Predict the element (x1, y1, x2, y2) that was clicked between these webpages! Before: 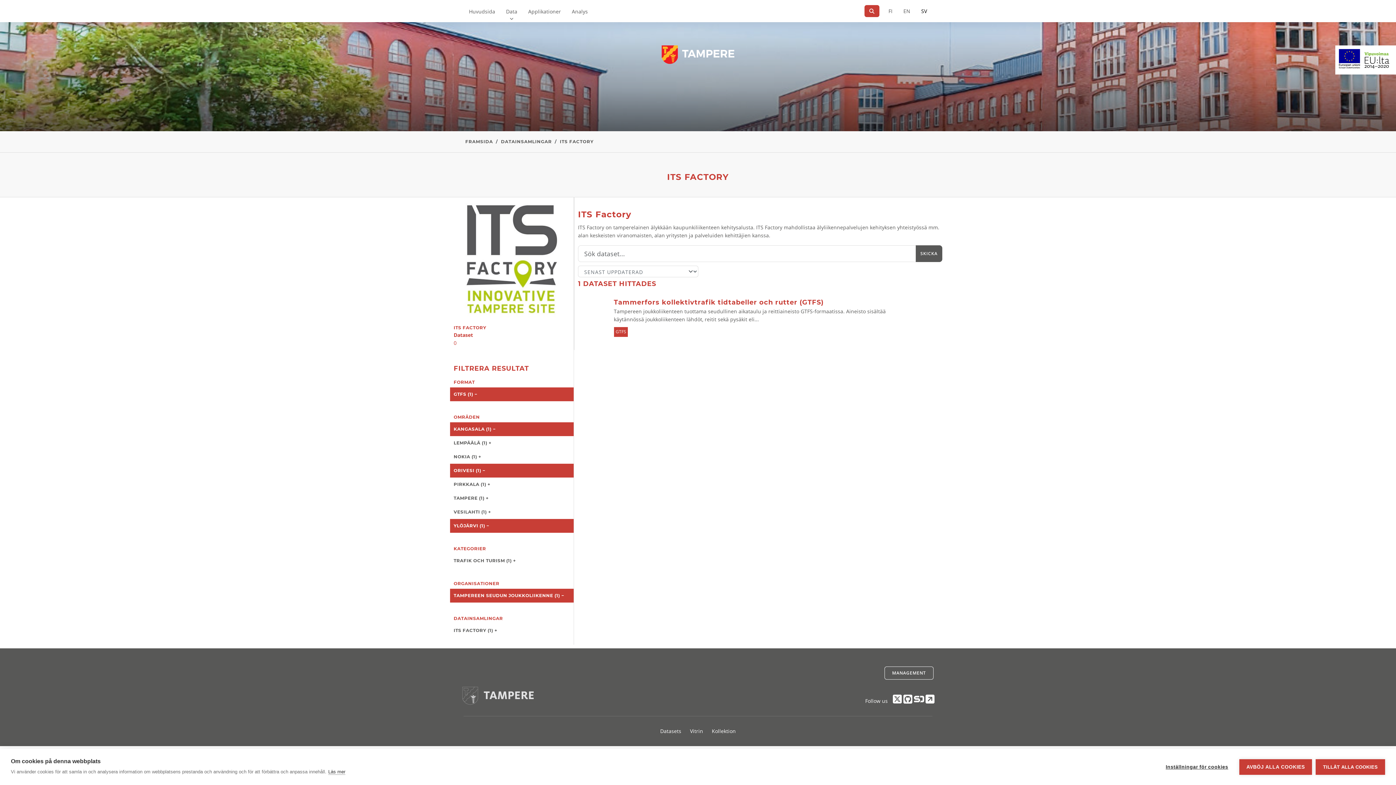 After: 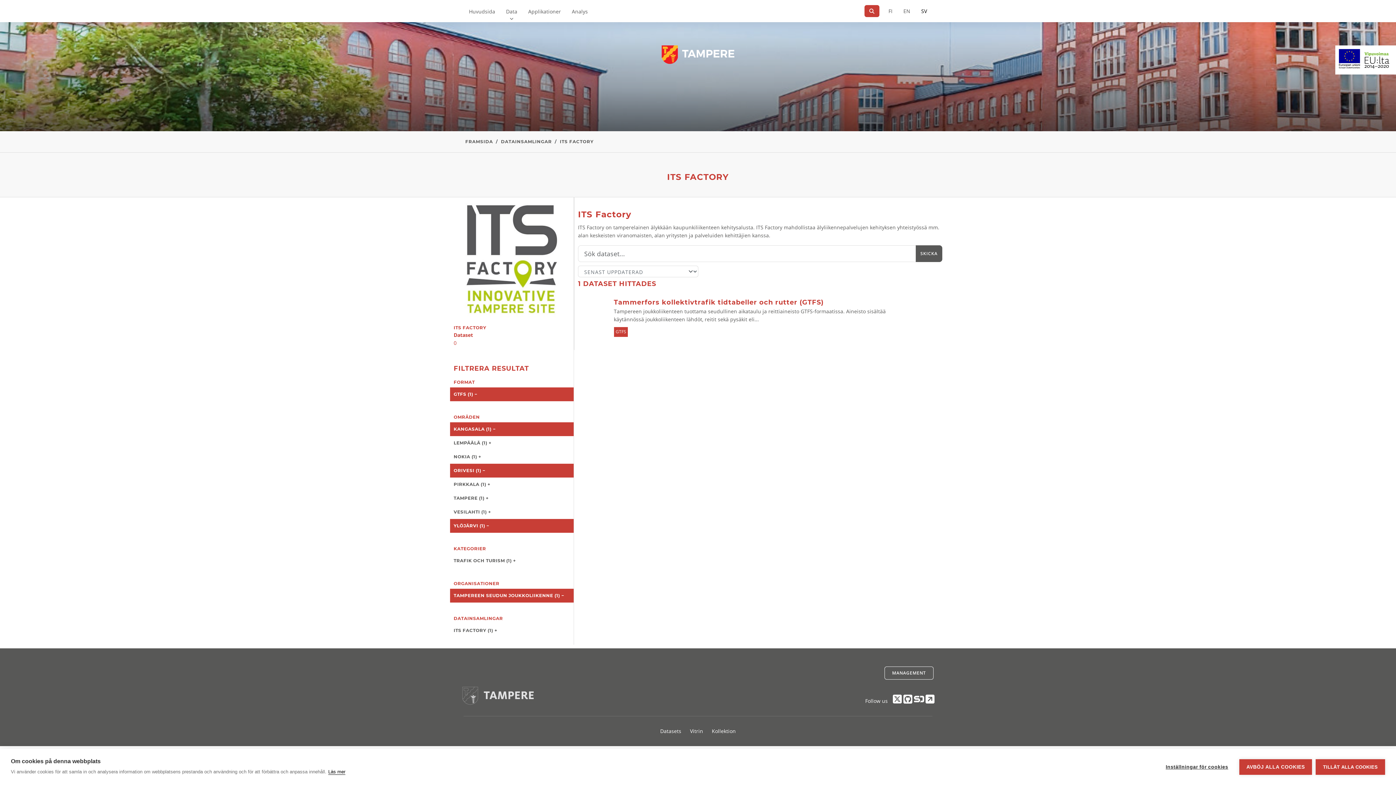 Action: bbox: (328, 769, 345, 775) label: Läs mer